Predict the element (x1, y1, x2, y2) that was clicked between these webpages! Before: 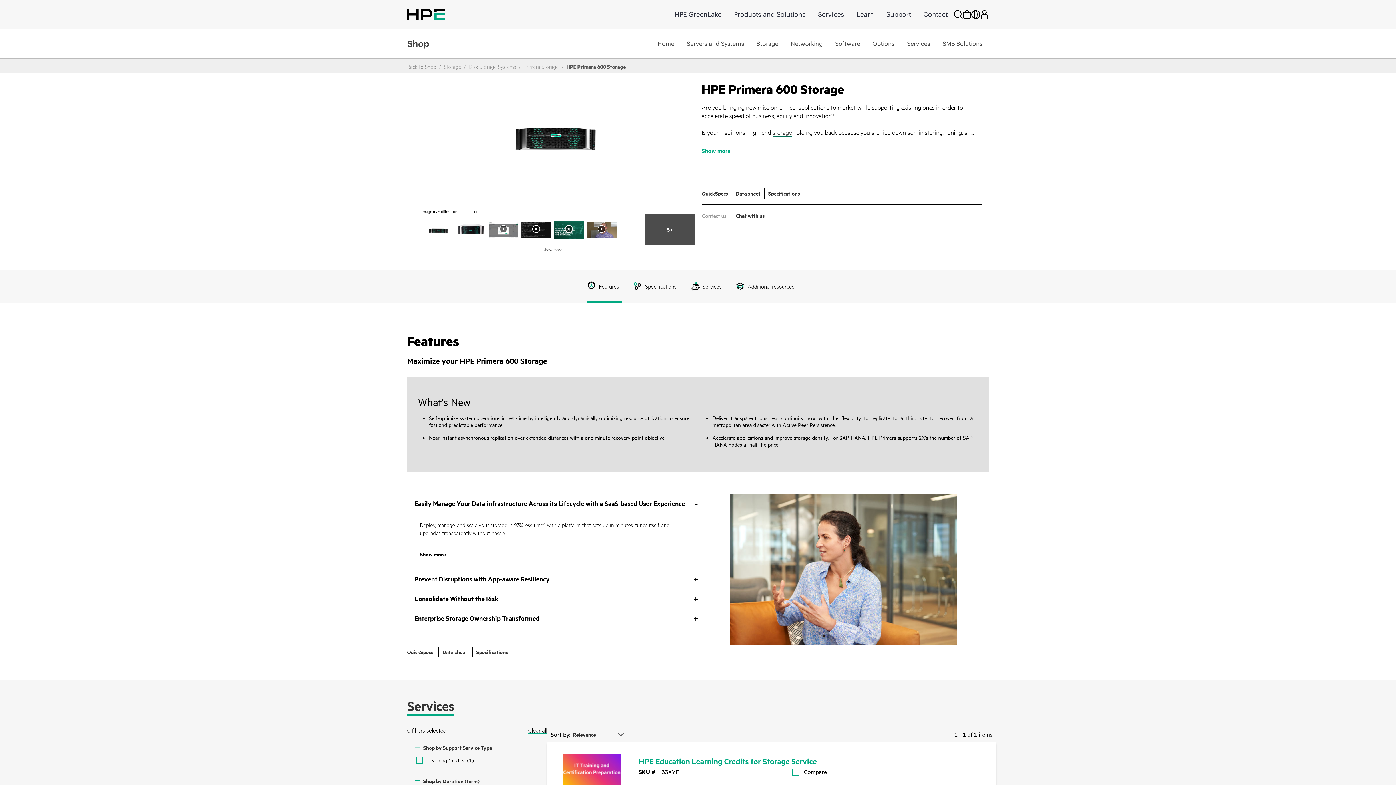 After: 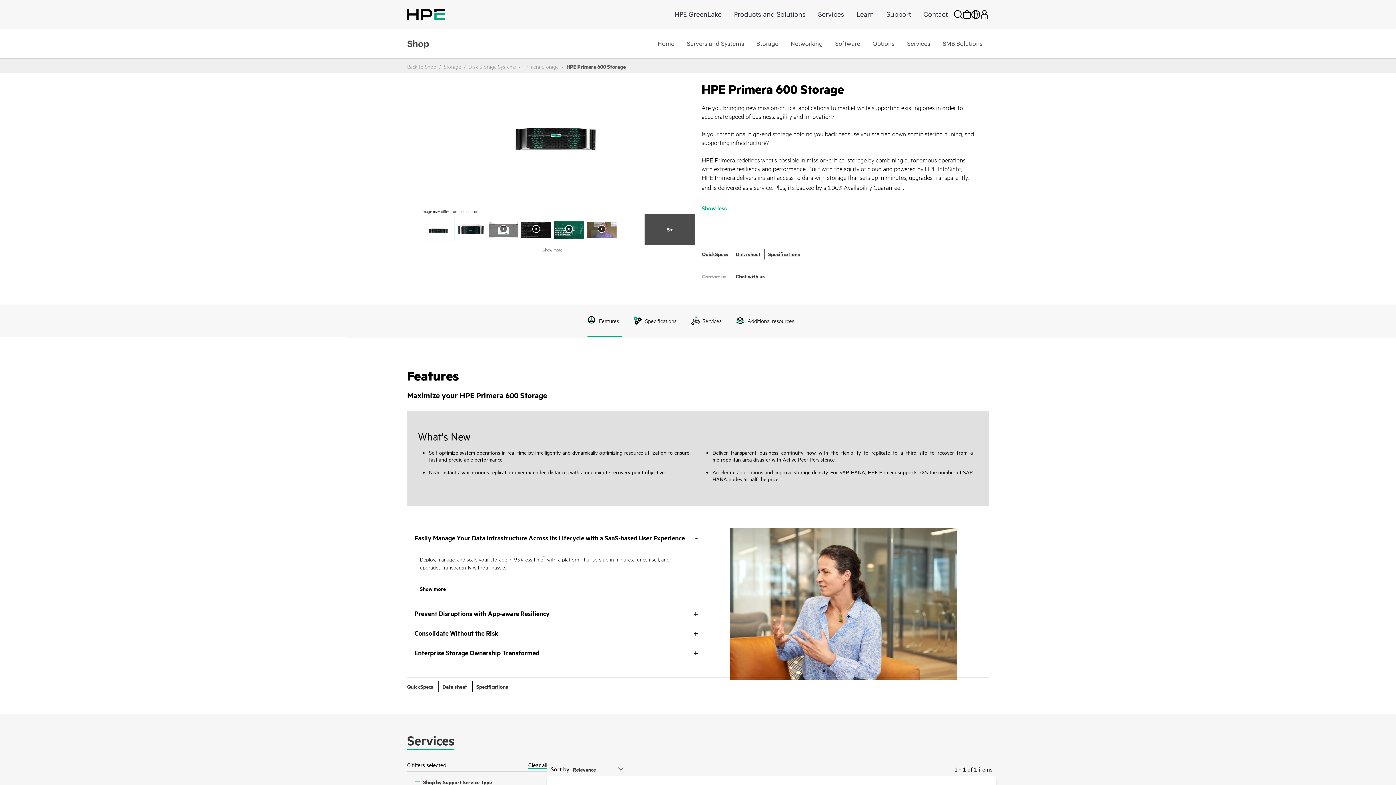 Action: label: Show more bbox: (701, 143, 737, 155)